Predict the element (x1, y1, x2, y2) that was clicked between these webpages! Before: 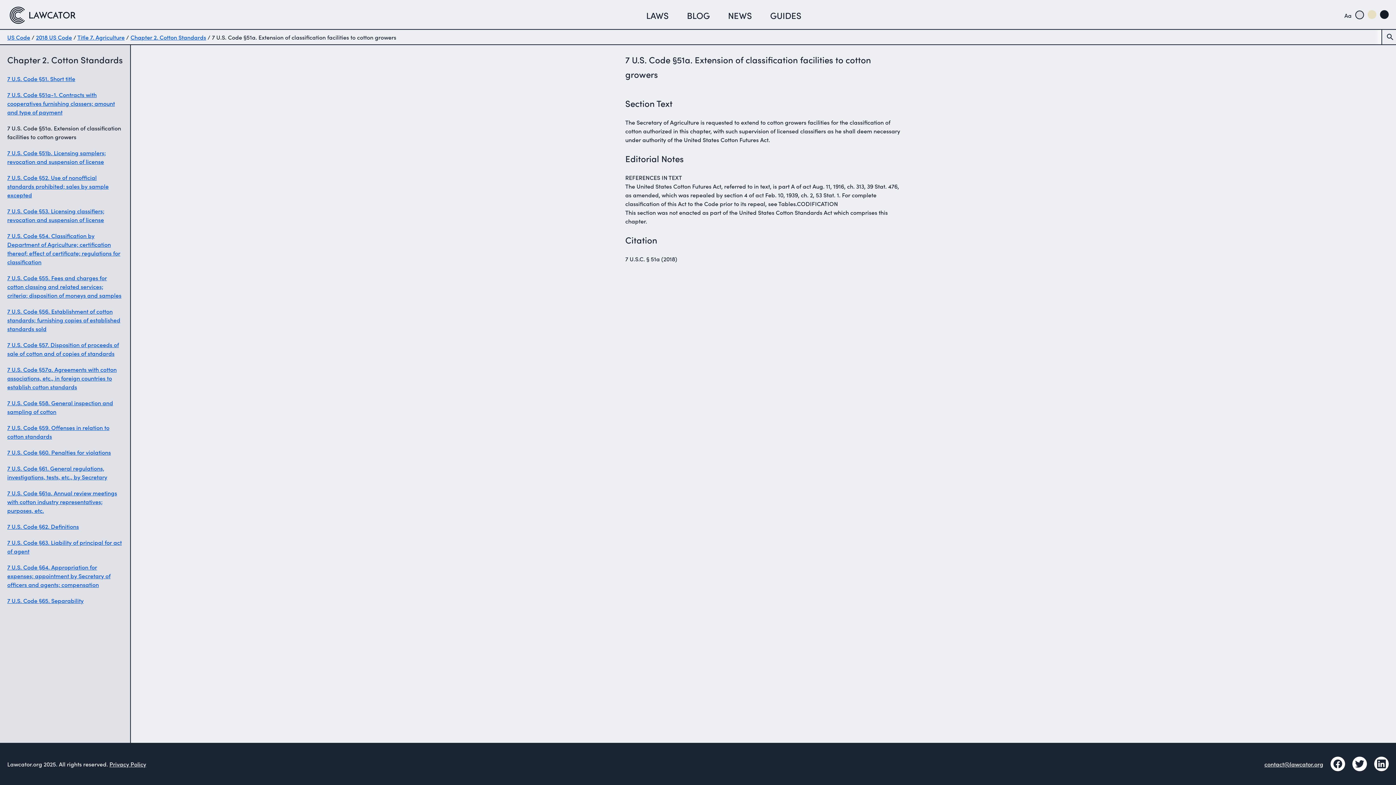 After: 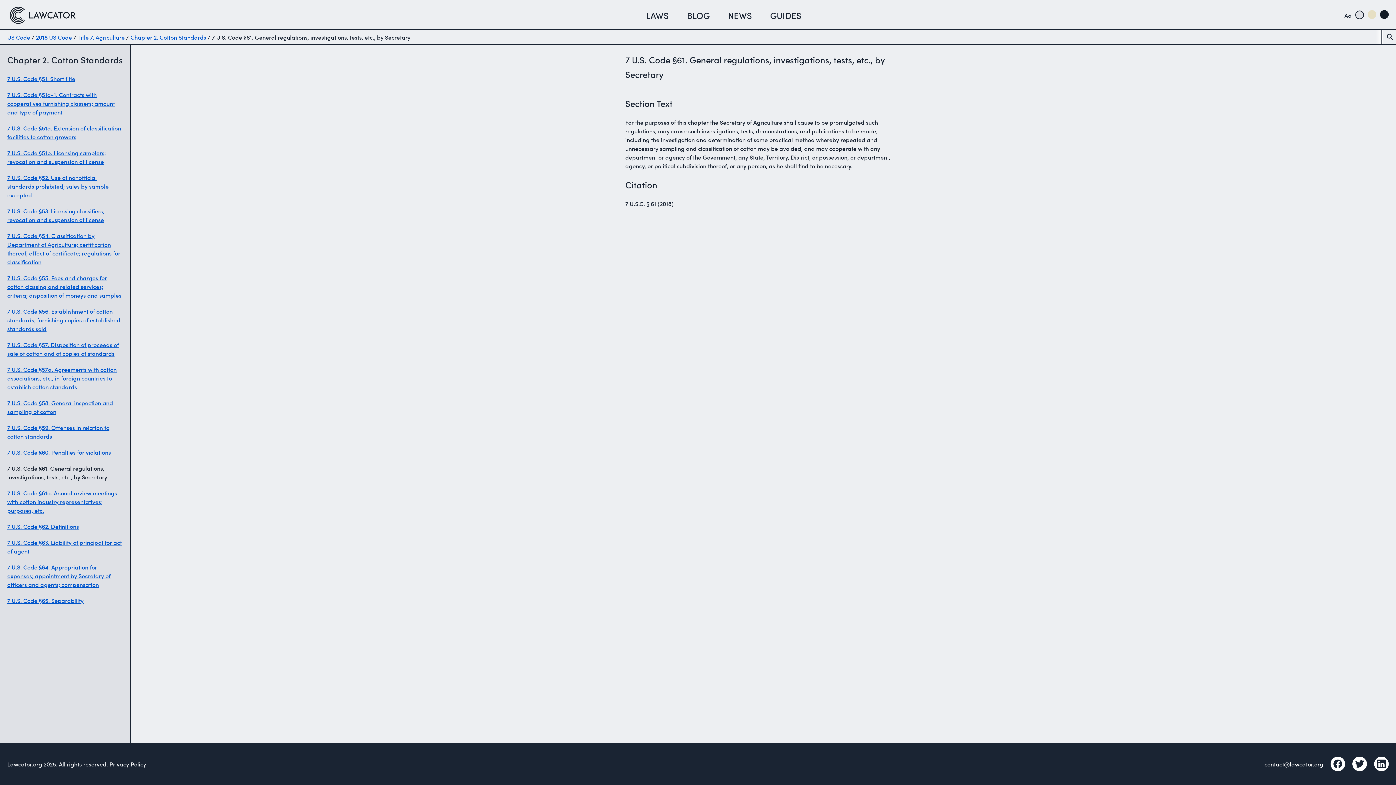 Action: bbox: (7, 464, 122, 481) label: 7 U.S. Code §61. General regulations, investigations, tests, etc., by Secretary